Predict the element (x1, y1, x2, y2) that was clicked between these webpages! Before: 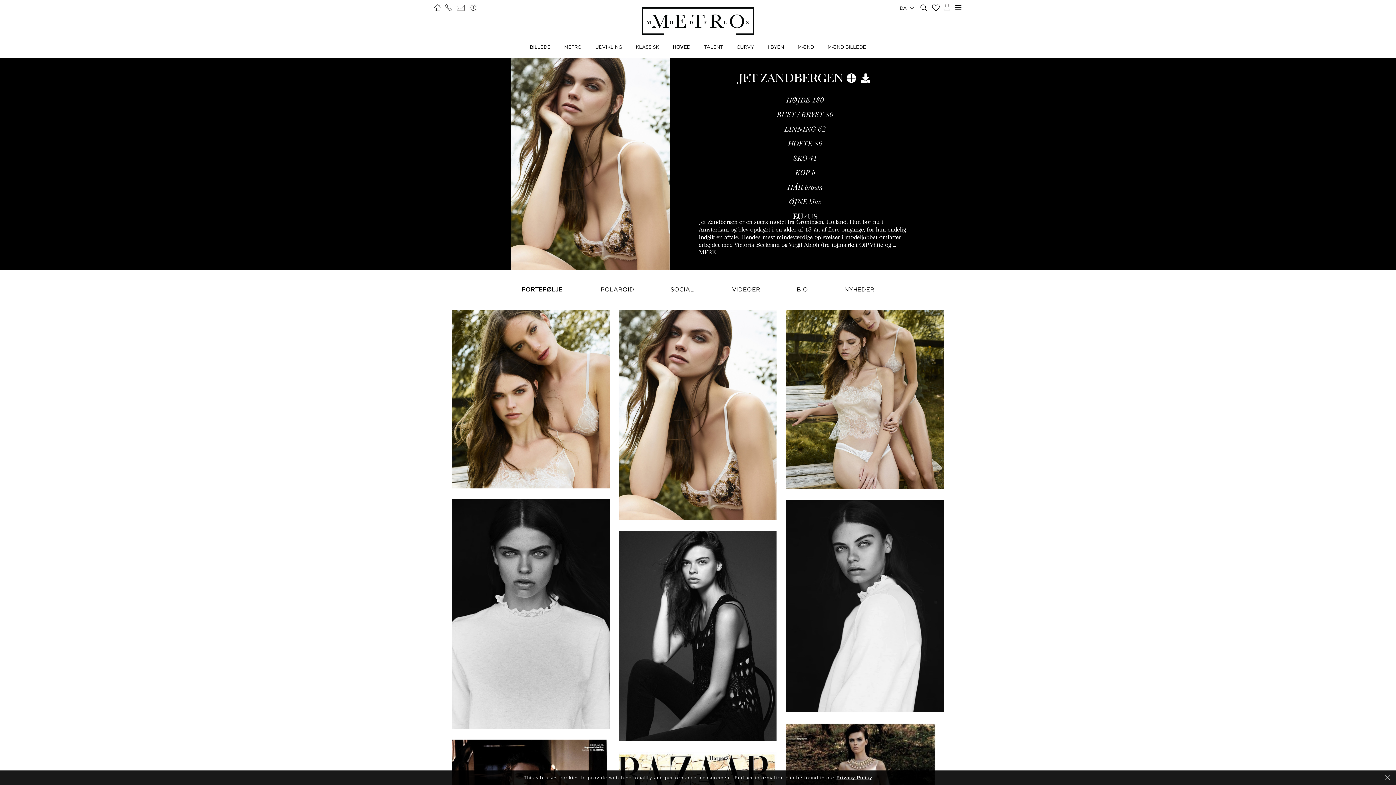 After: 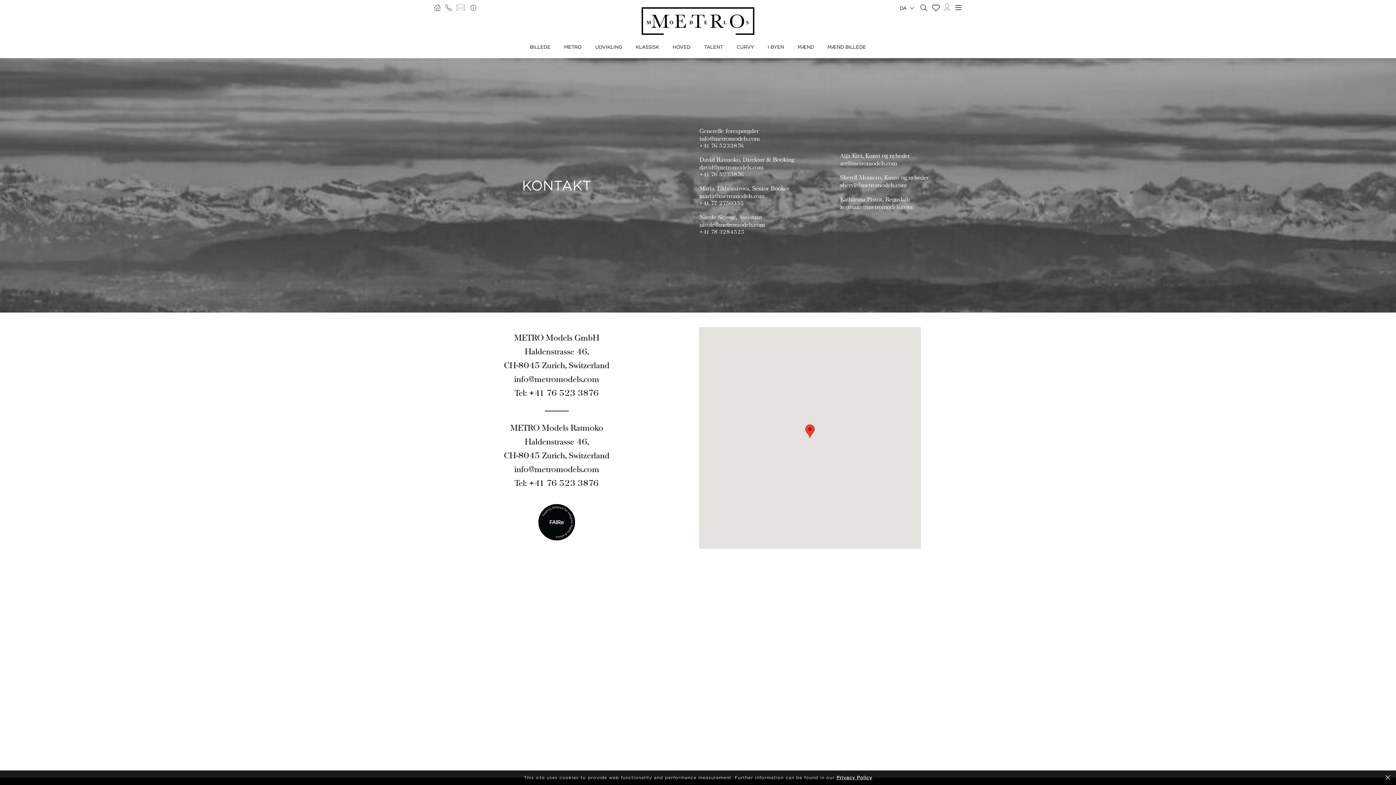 Action: bbox: (456, 5, 464, 11)